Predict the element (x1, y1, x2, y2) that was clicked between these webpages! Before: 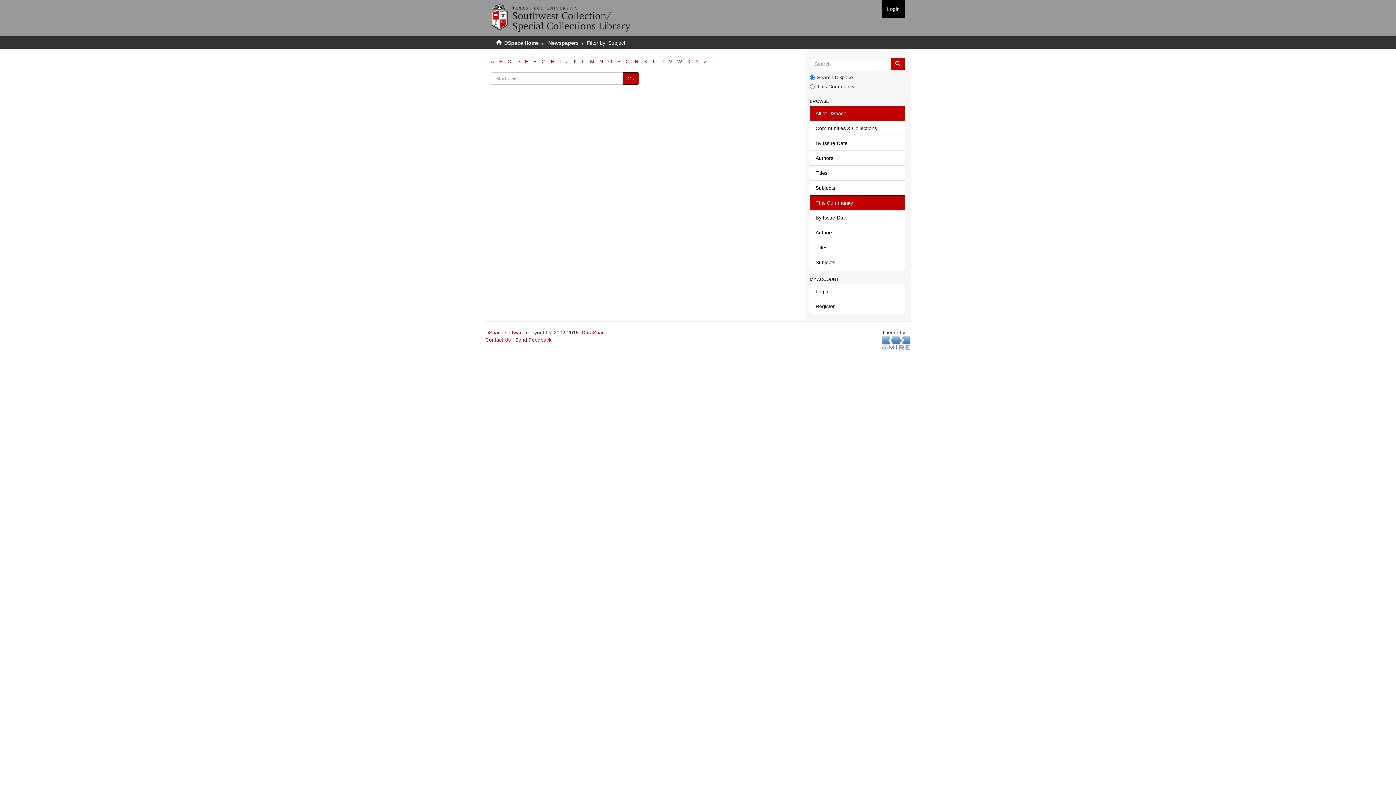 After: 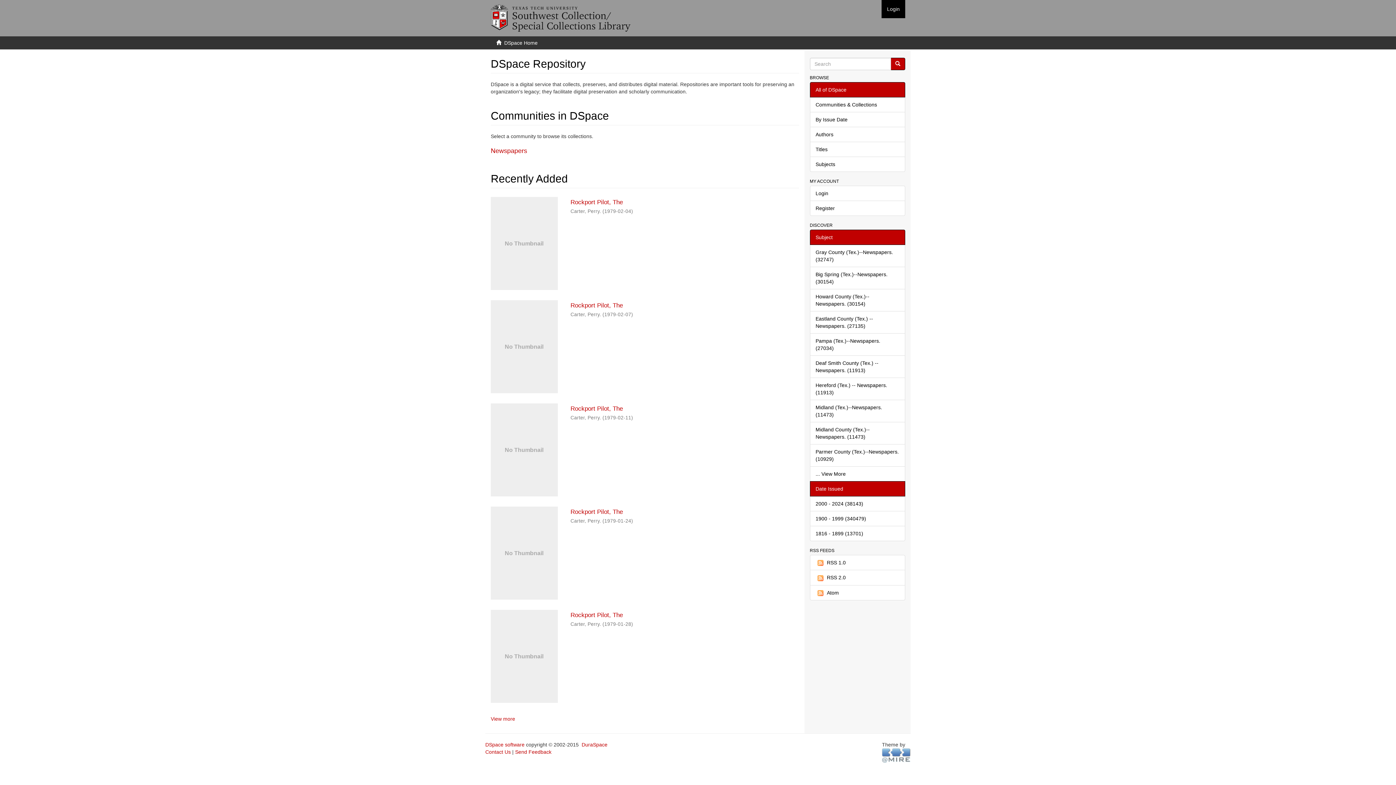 Action: label: DSpace Home bbox: (504, 40, 538, 45)